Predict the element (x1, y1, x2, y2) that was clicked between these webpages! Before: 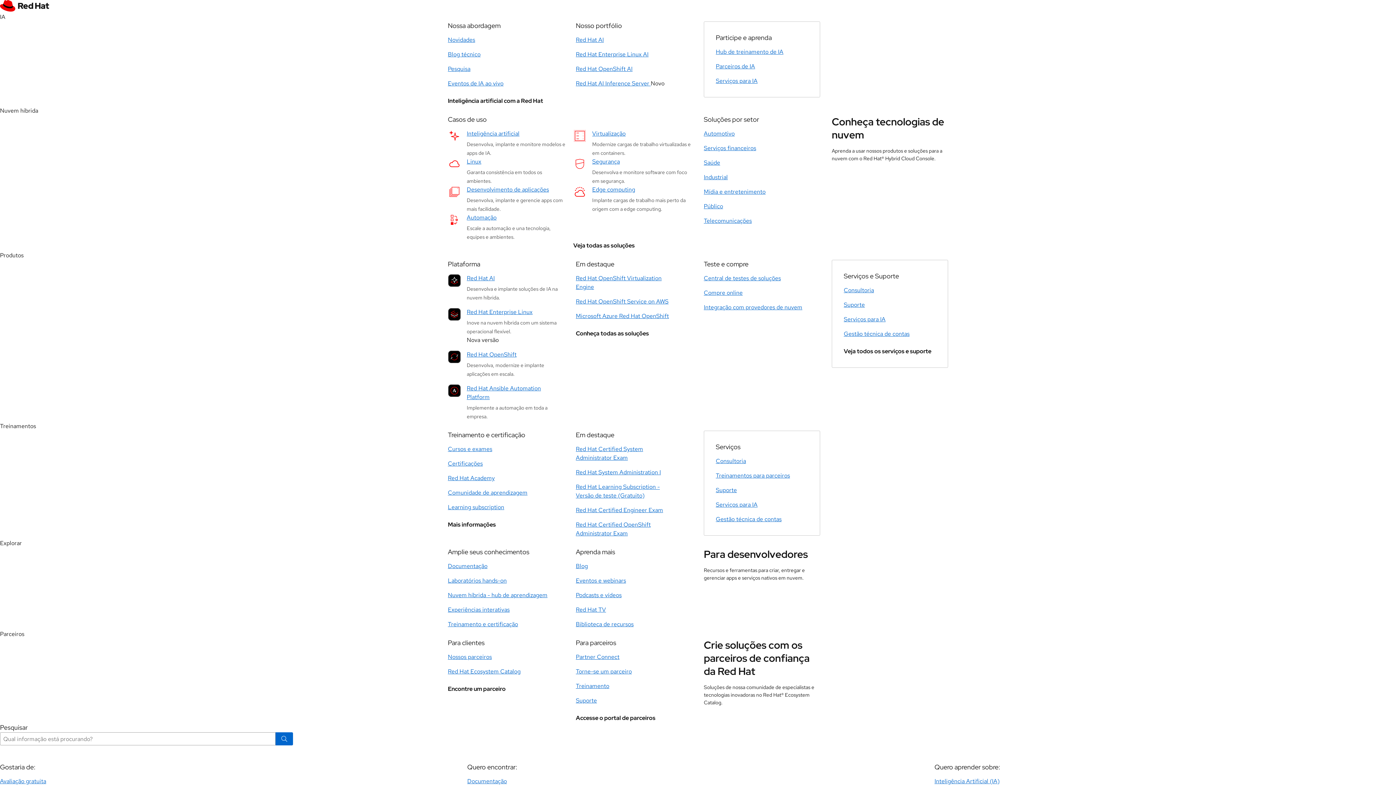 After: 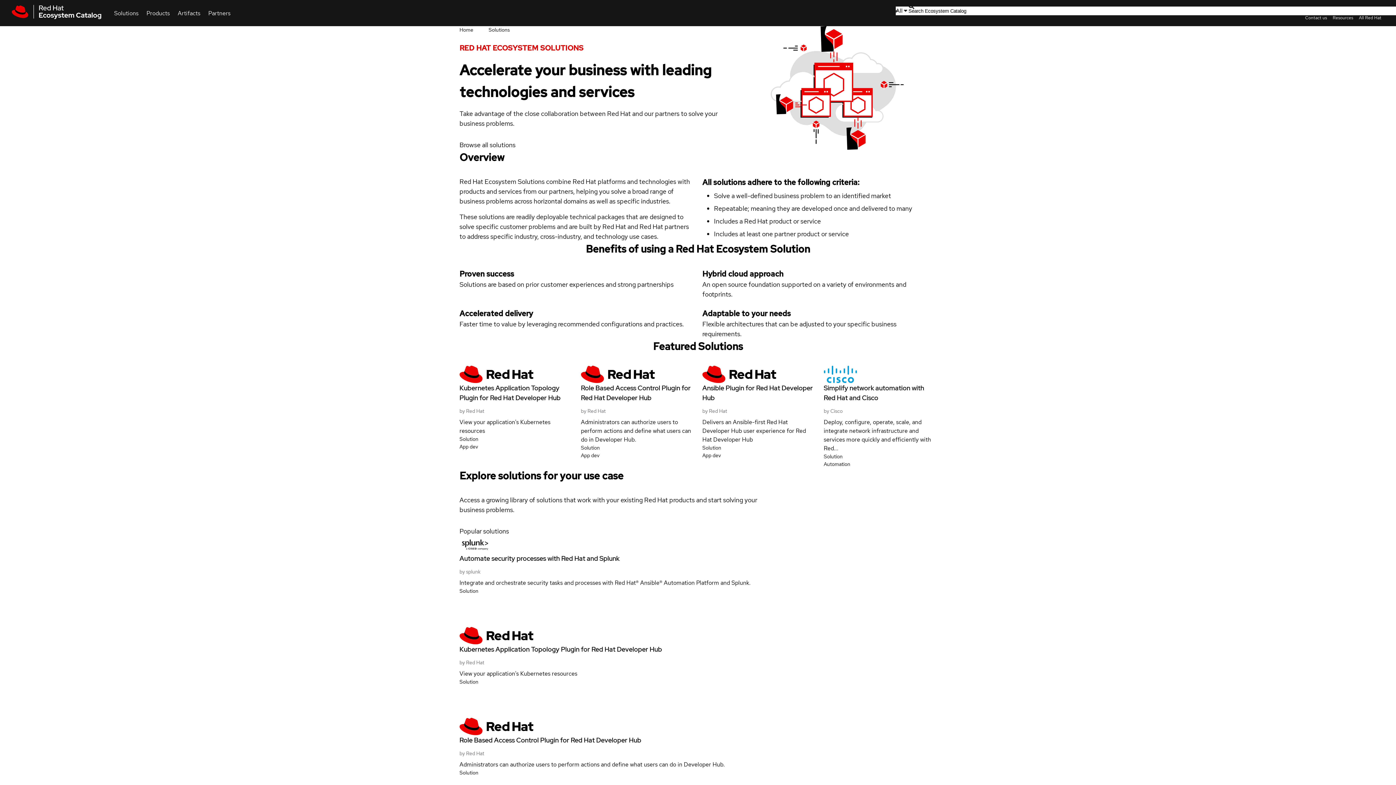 Action: bbox: (704, 638, 809, 678) label: Crie soluções com os parceiros de confiança da Red Hat